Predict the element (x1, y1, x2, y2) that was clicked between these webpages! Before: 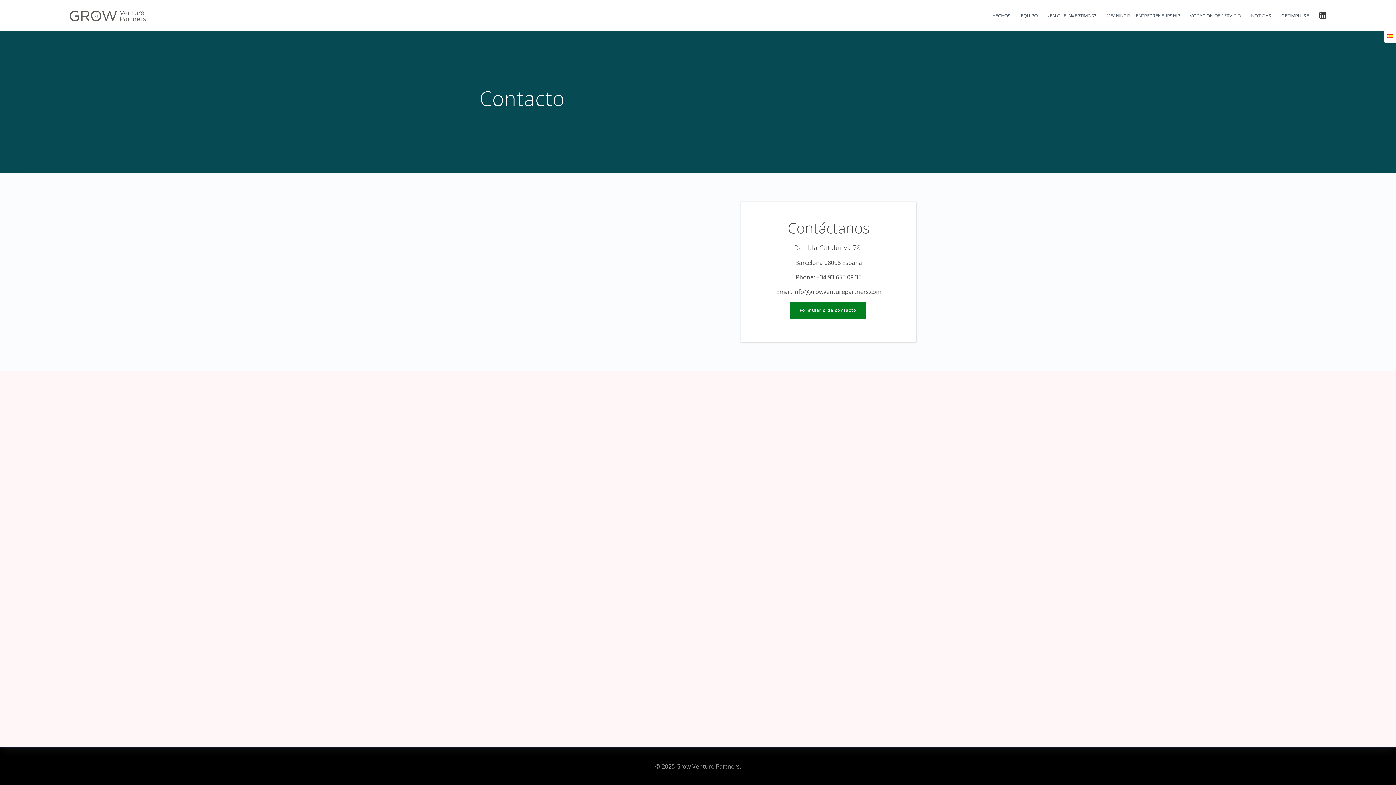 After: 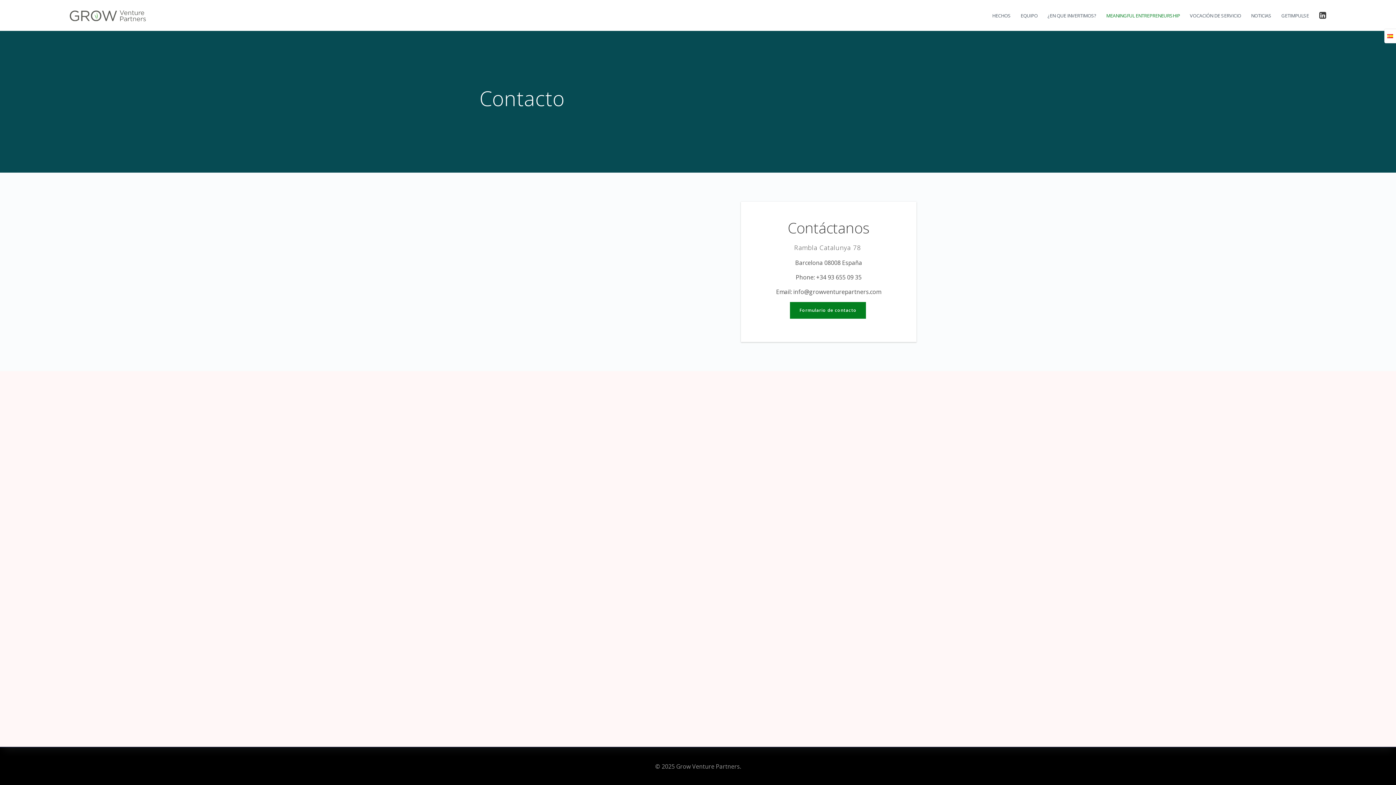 Action: bbox: (1106, 10, 1180, 20) label: MEANINGFUL ENTREPRENEURSHIP